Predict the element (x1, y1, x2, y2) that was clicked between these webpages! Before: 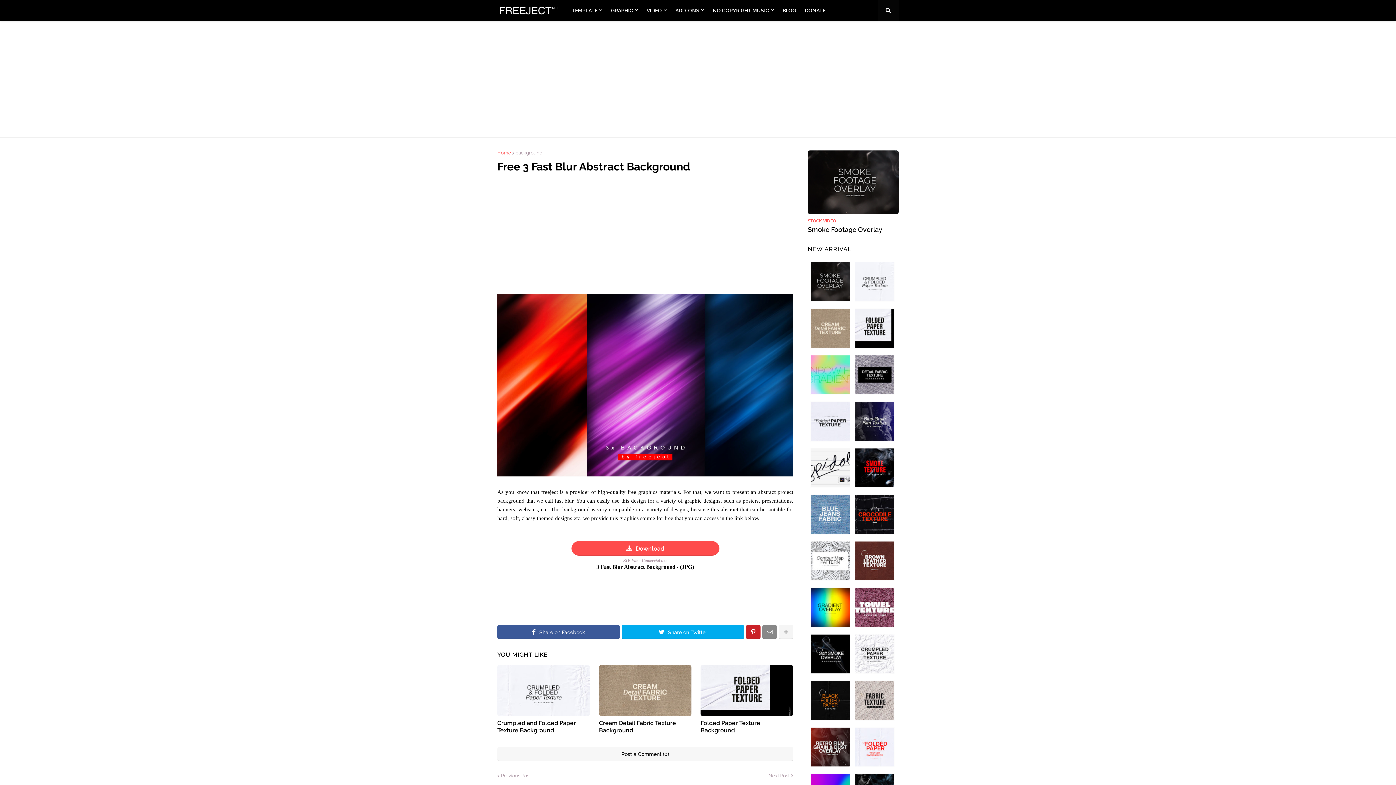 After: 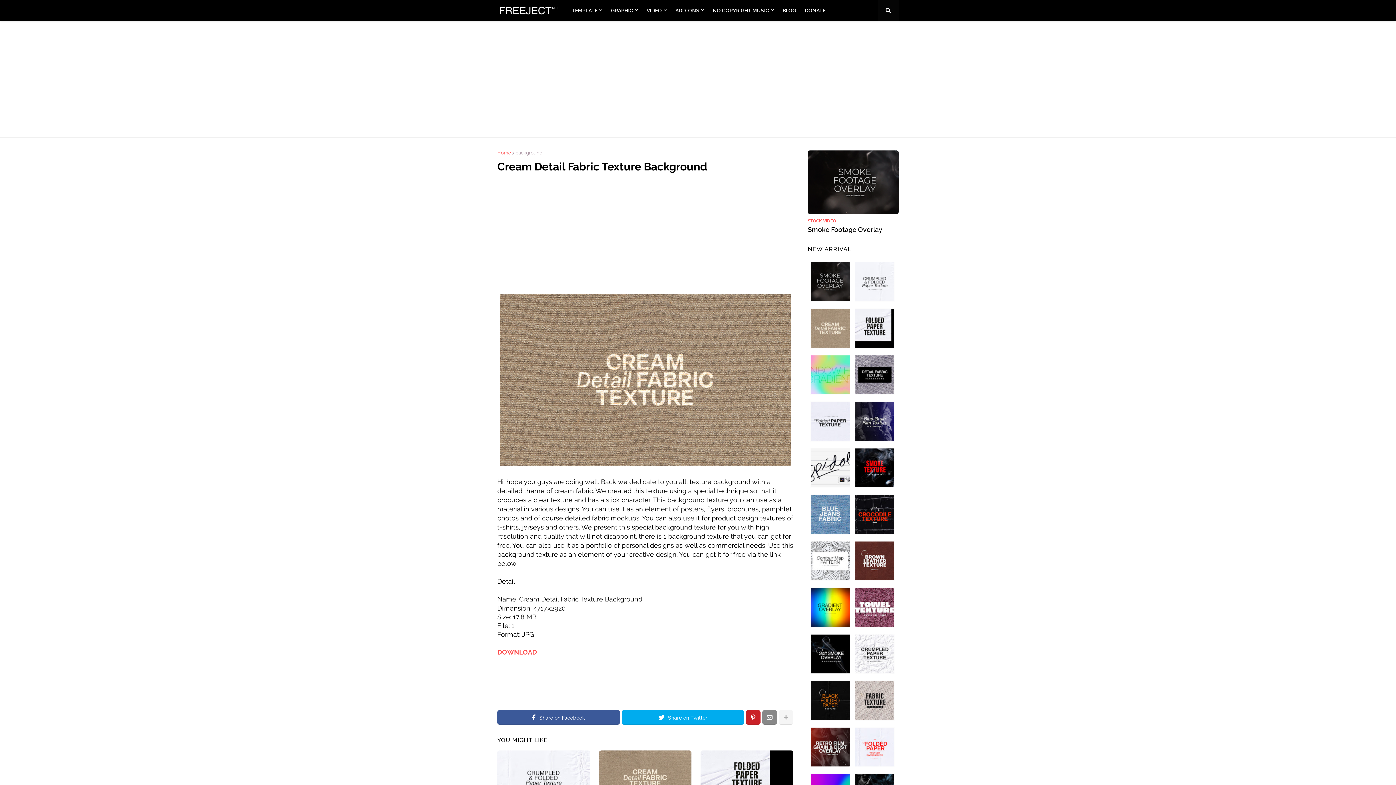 Action: bbox: (599, 665, 691, 716)